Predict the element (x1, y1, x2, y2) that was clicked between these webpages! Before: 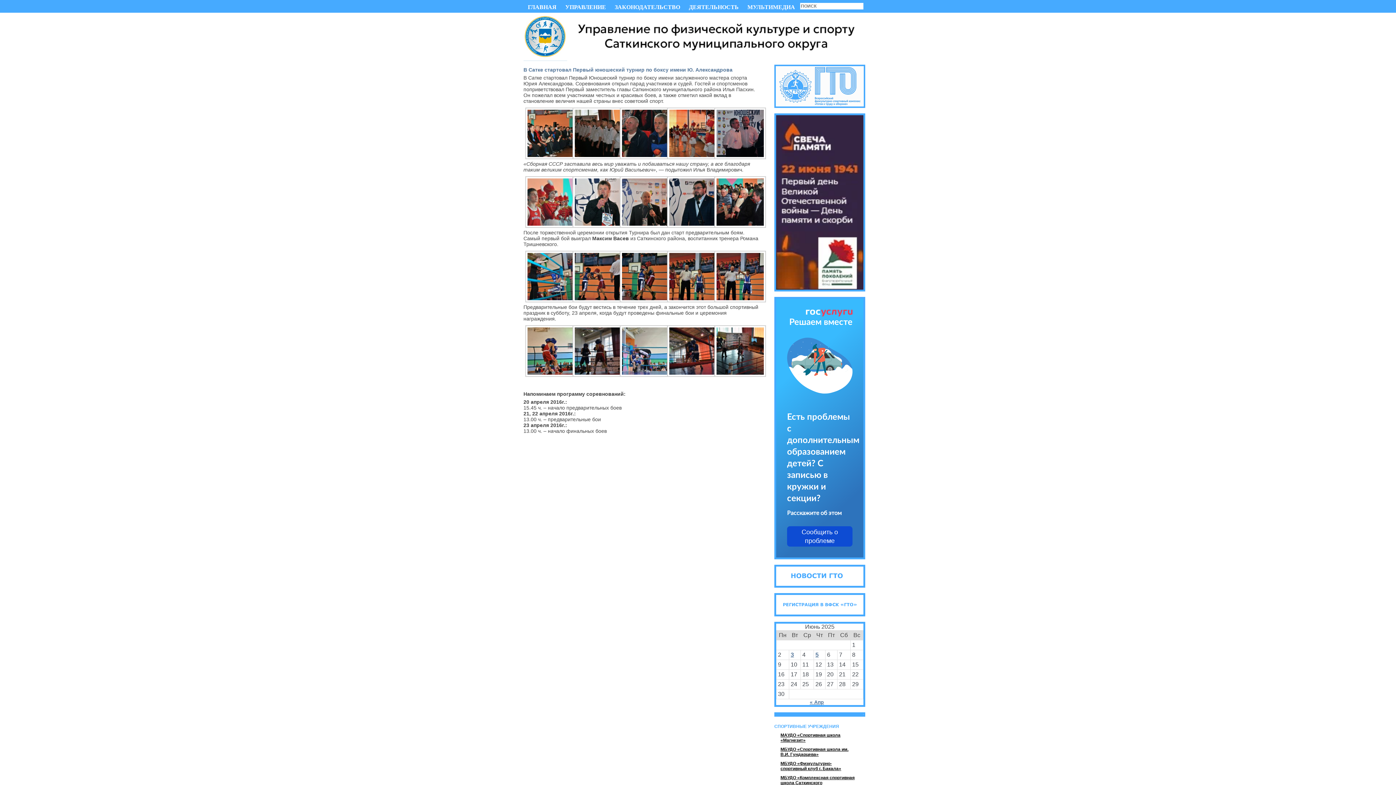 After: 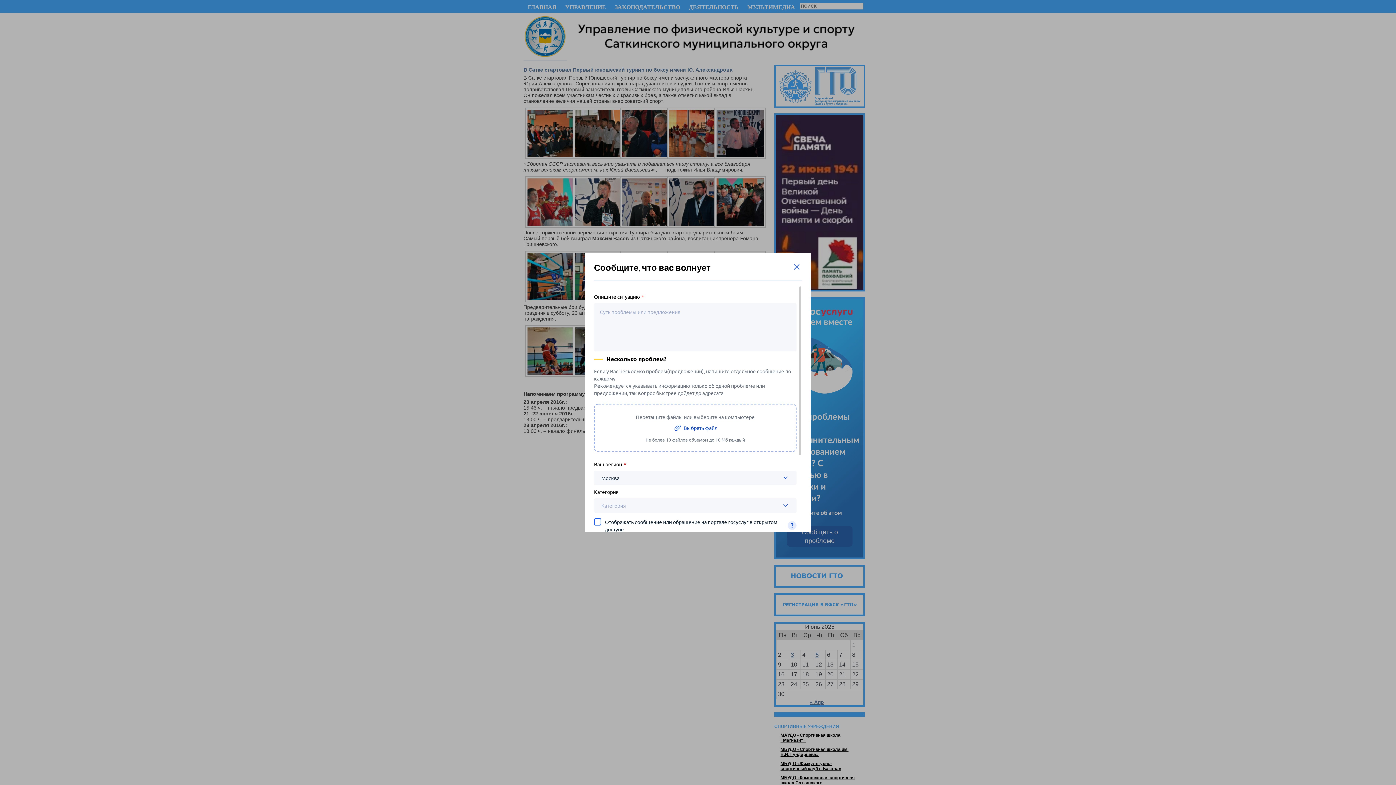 Action: bbox: (787, 526, 852, 546) label: Сообщить о проблеме